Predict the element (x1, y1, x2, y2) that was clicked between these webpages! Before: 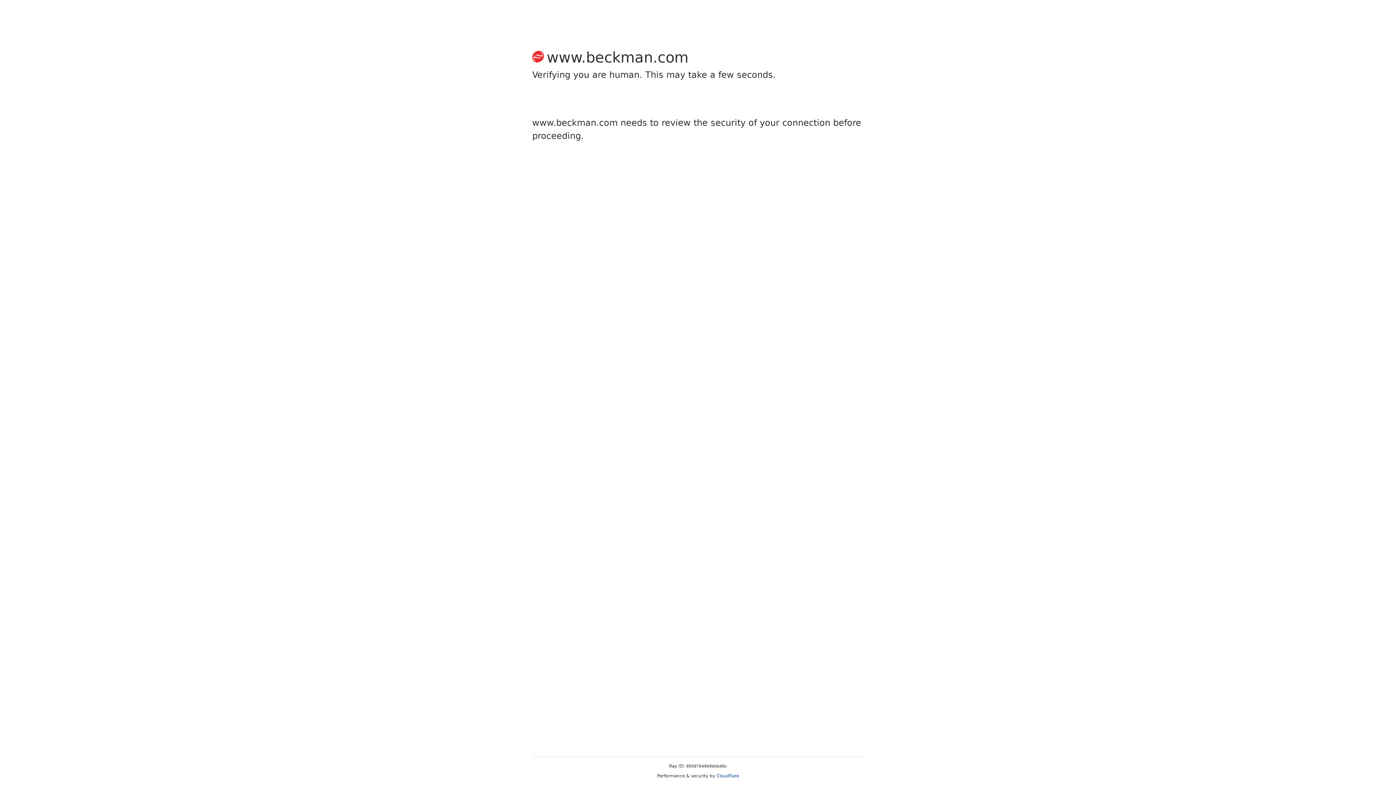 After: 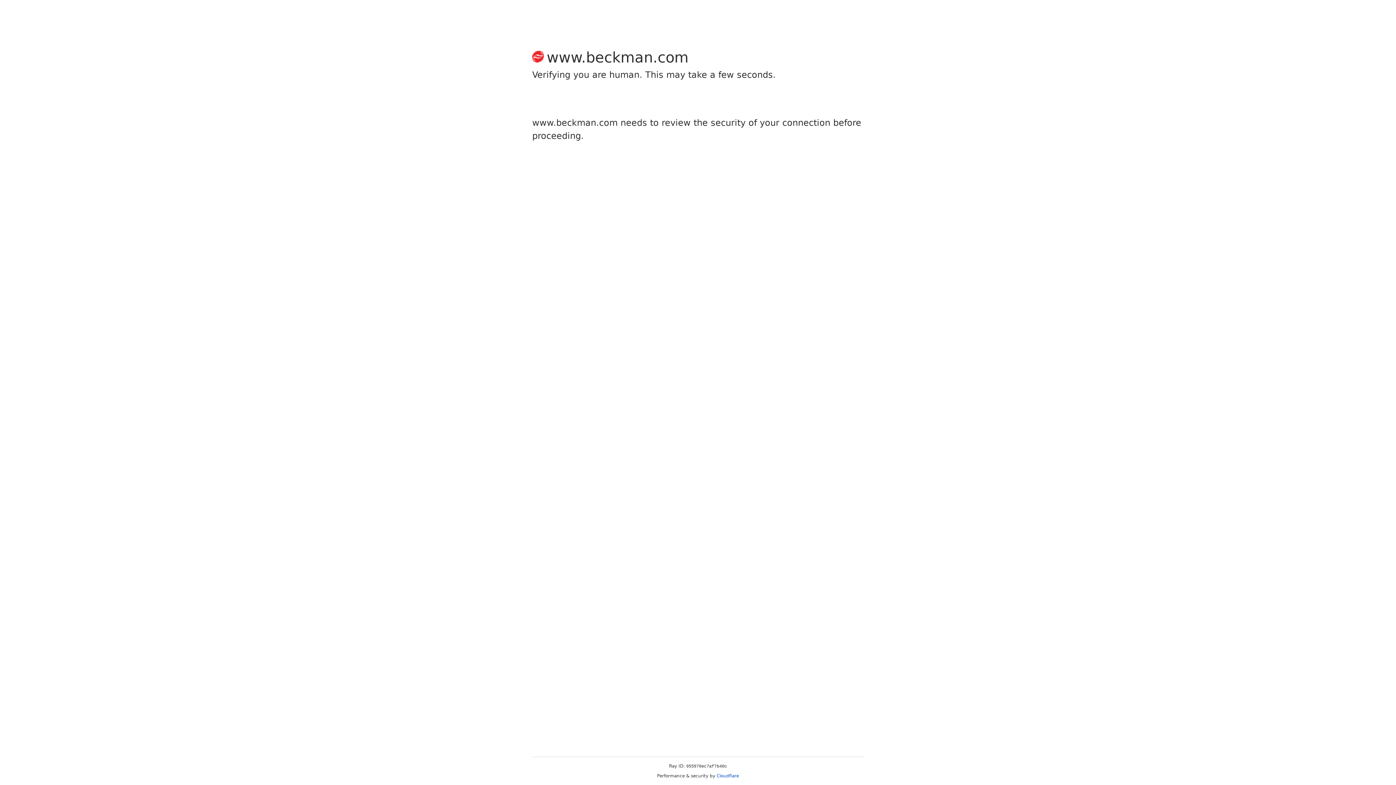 Action: bbox: (716, 773, 739, 778) label: Cloudflare